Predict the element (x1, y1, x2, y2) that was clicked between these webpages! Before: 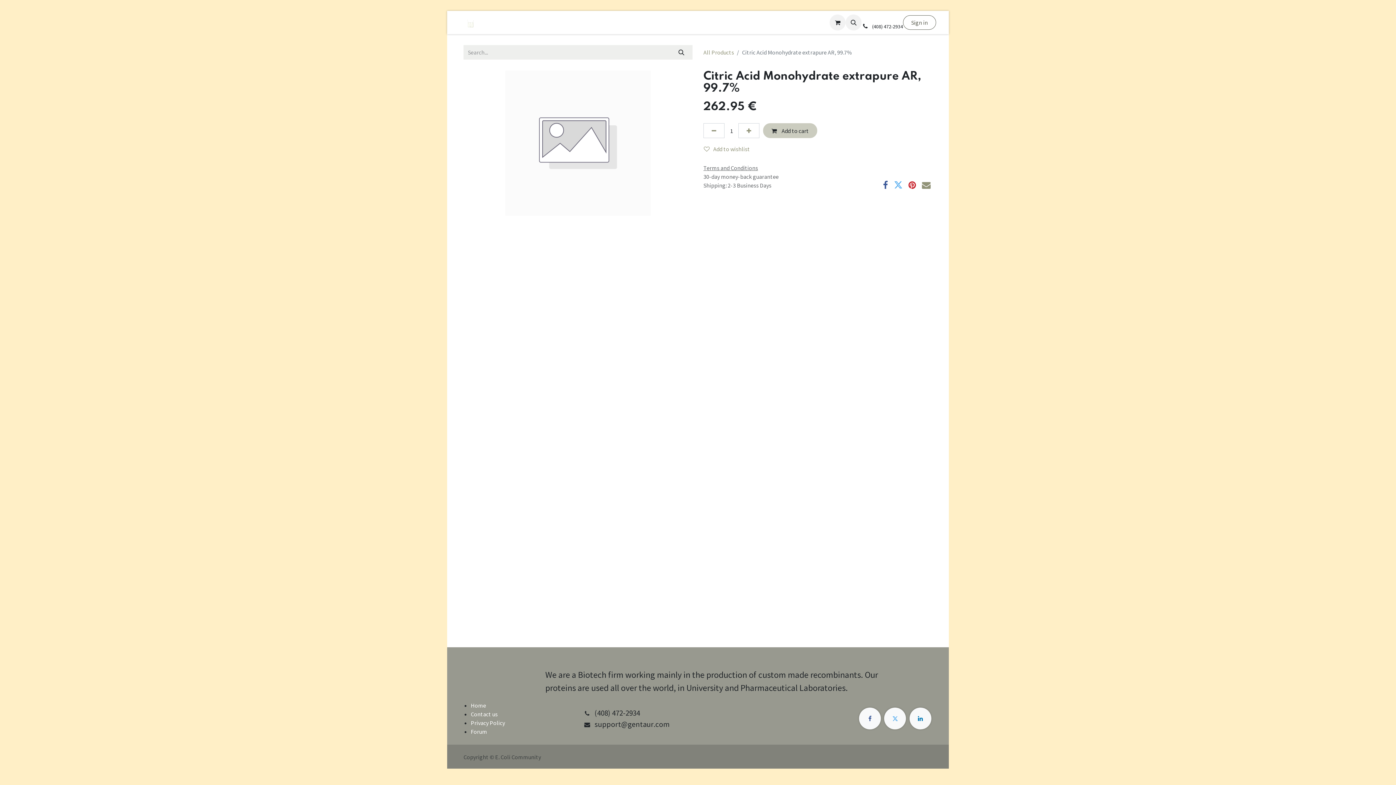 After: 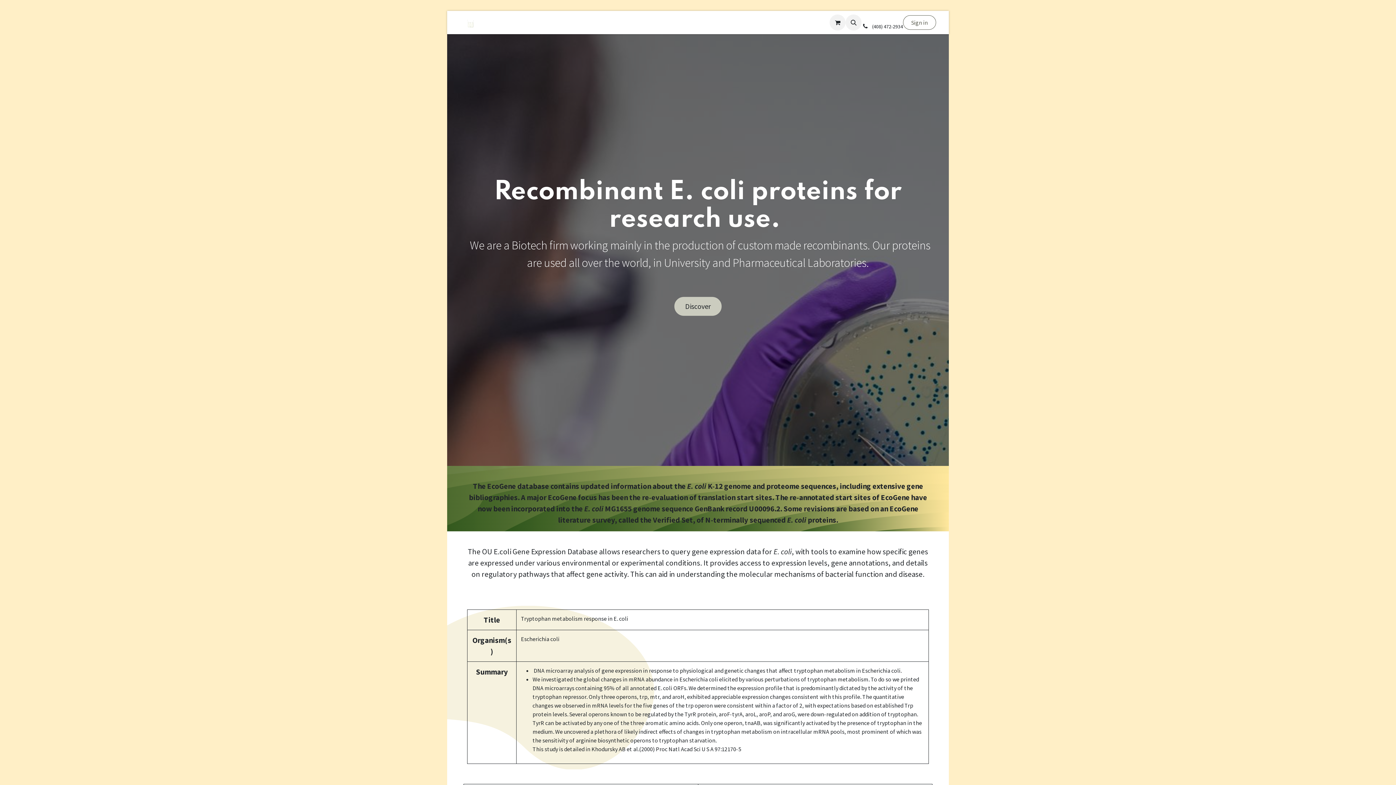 Action: bbox: (460, 15, 481, 29)